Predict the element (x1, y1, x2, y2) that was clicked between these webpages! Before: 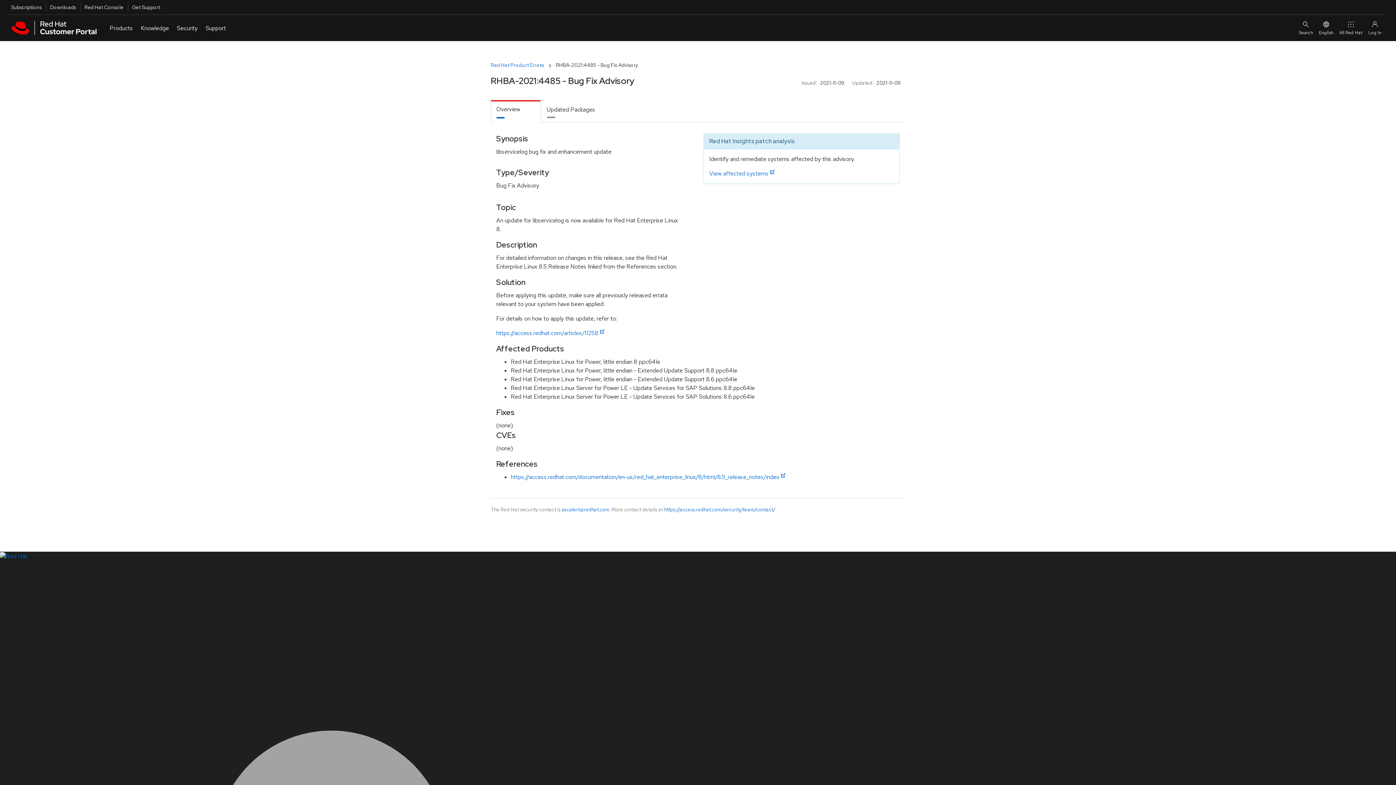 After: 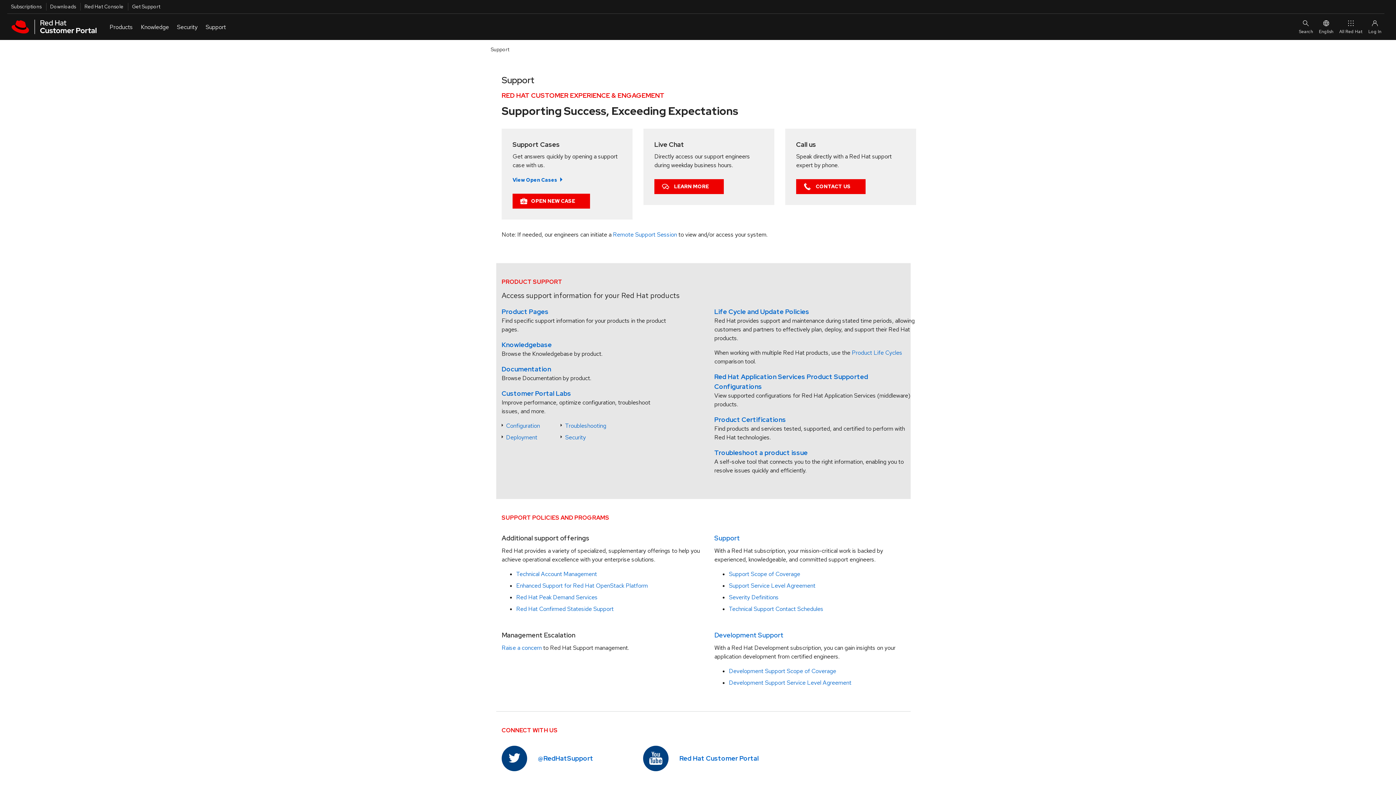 Action: bbox: (127, 2, 160, 11) label: Get Support